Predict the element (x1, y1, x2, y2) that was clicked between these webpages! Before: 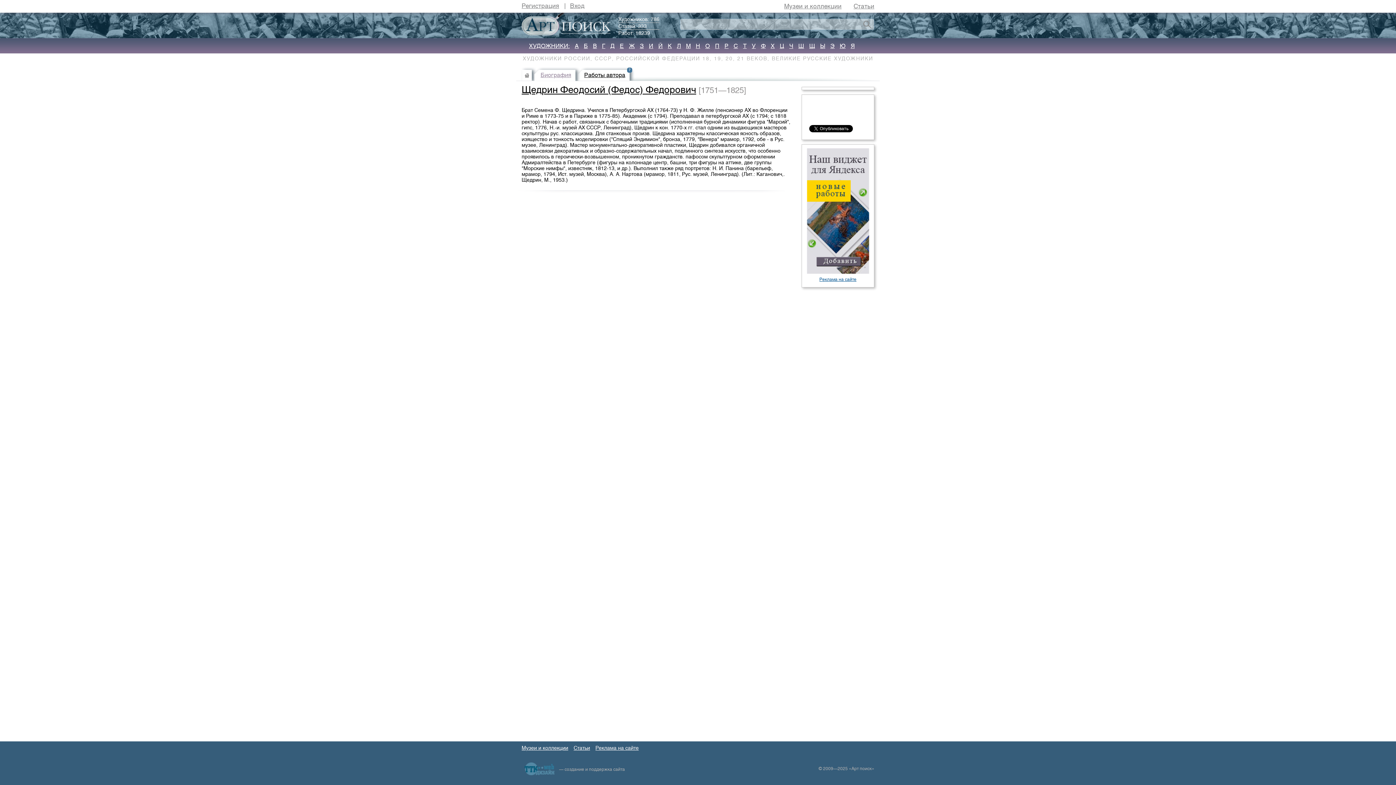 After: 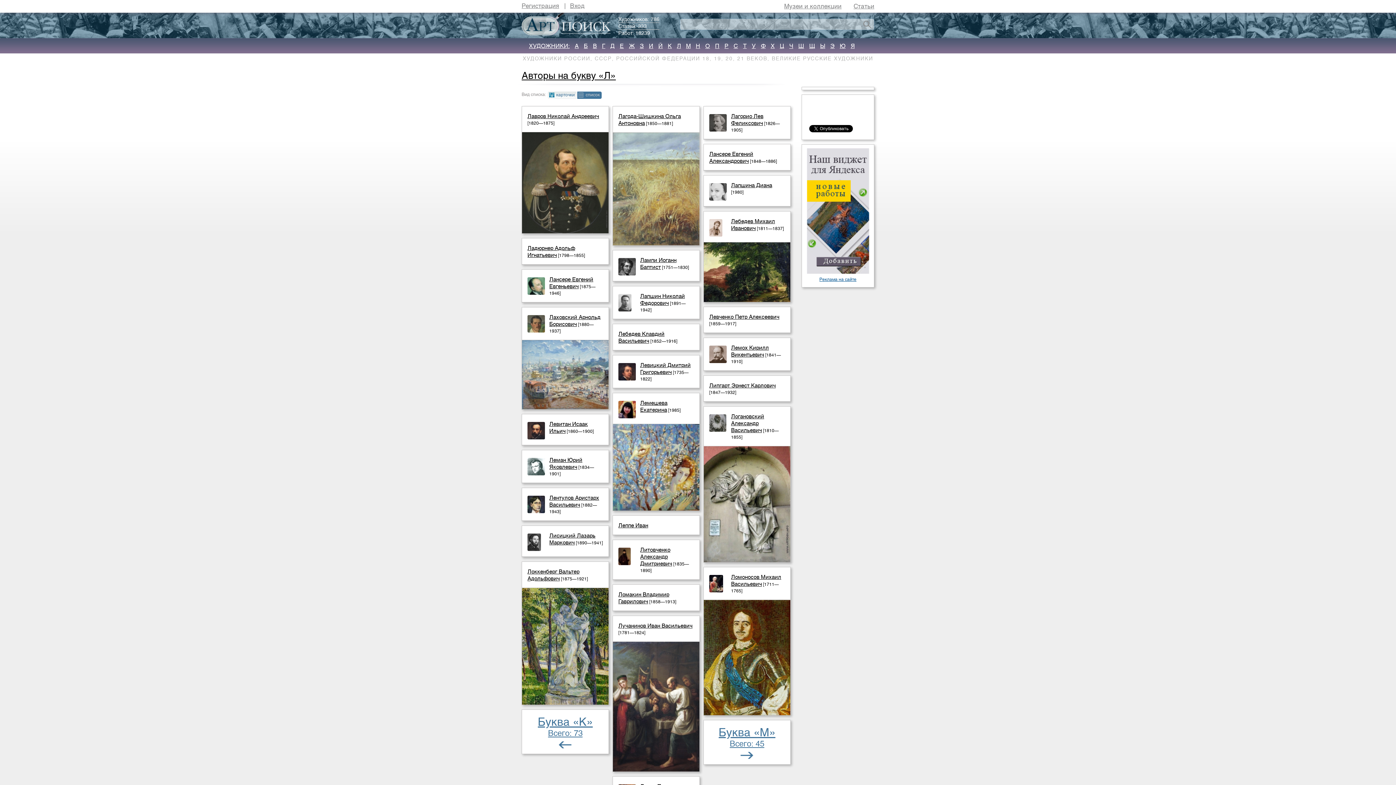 Action: bbox: (677, 42, 681, 49) label: Л